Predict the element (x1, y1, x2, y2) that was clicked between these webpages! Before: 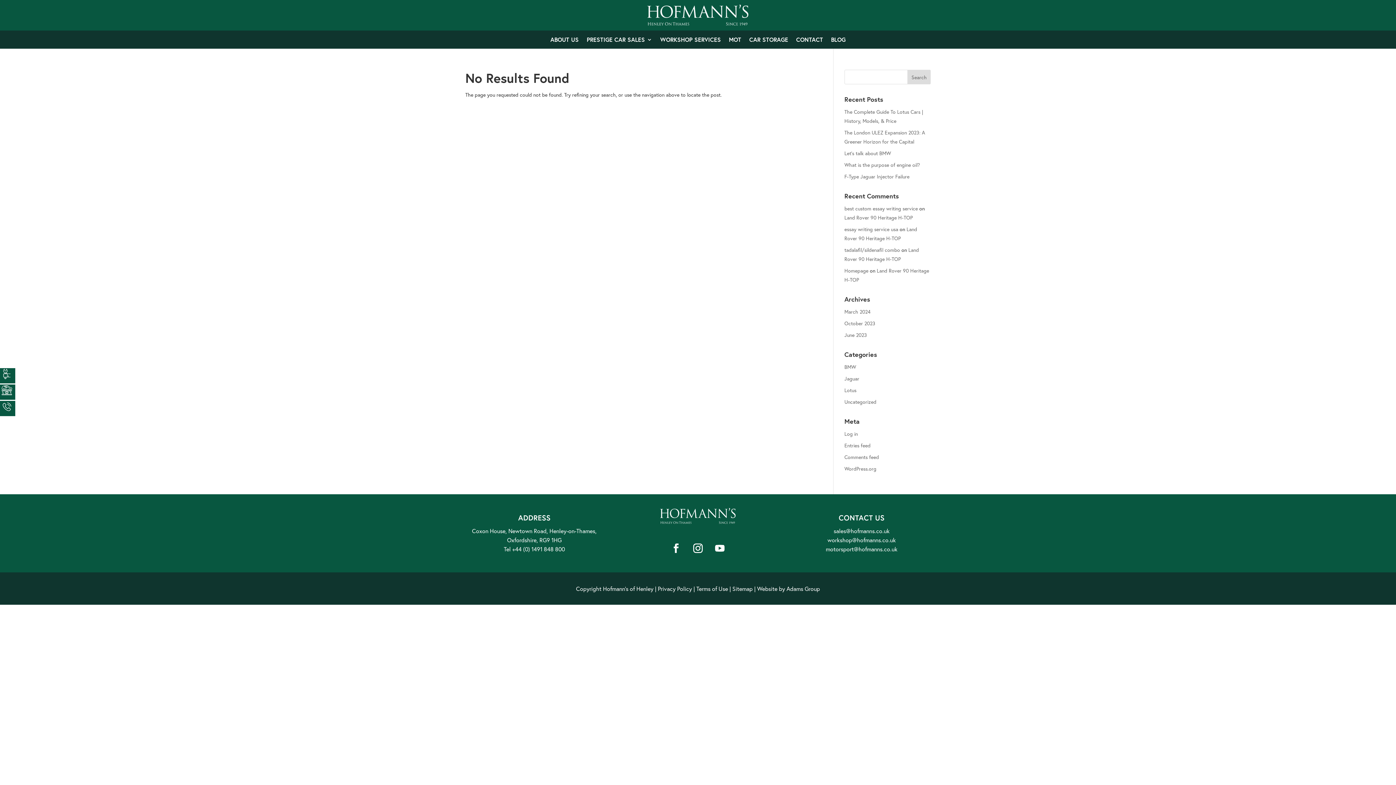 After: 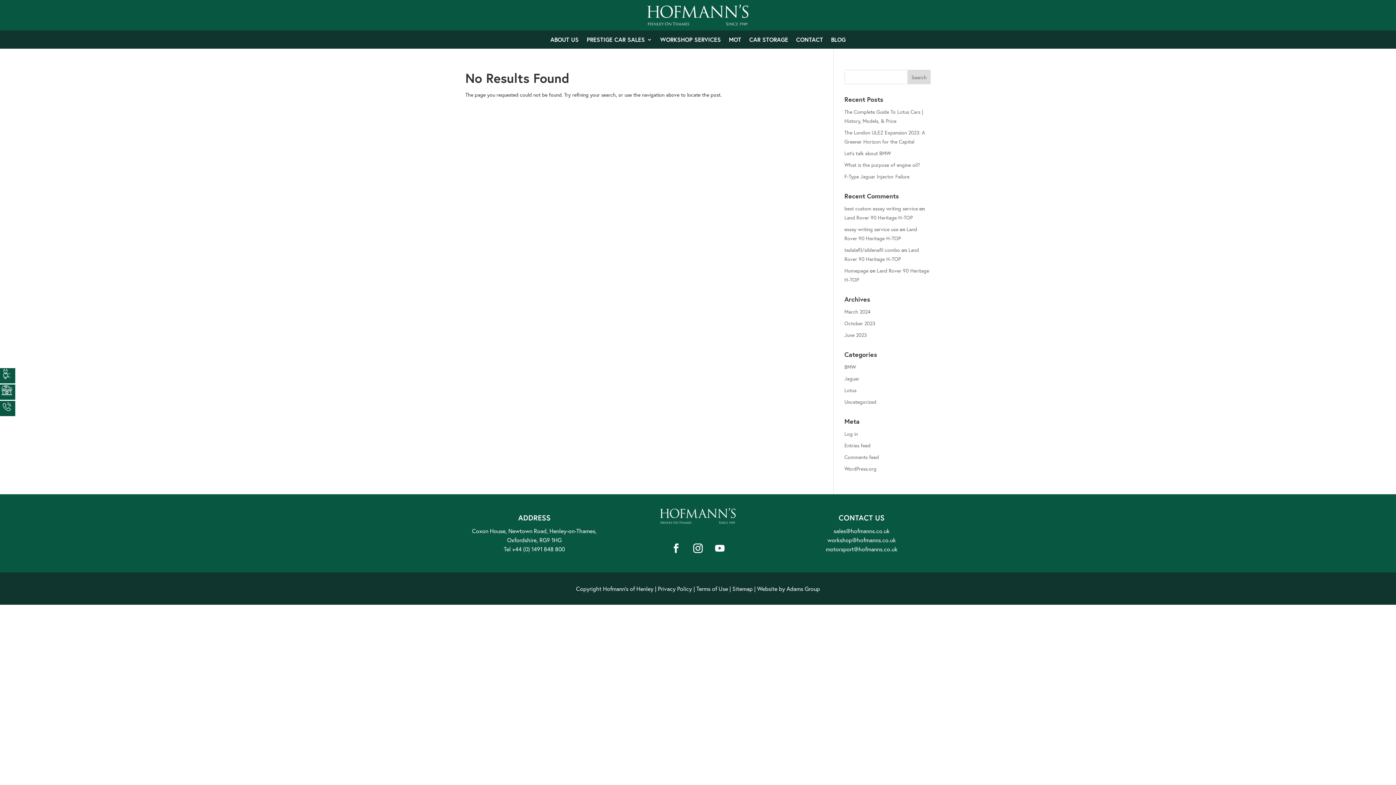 Action: label: Land Rover 90 Heritage H-TOP bbox: (844, 214, 913, 221)